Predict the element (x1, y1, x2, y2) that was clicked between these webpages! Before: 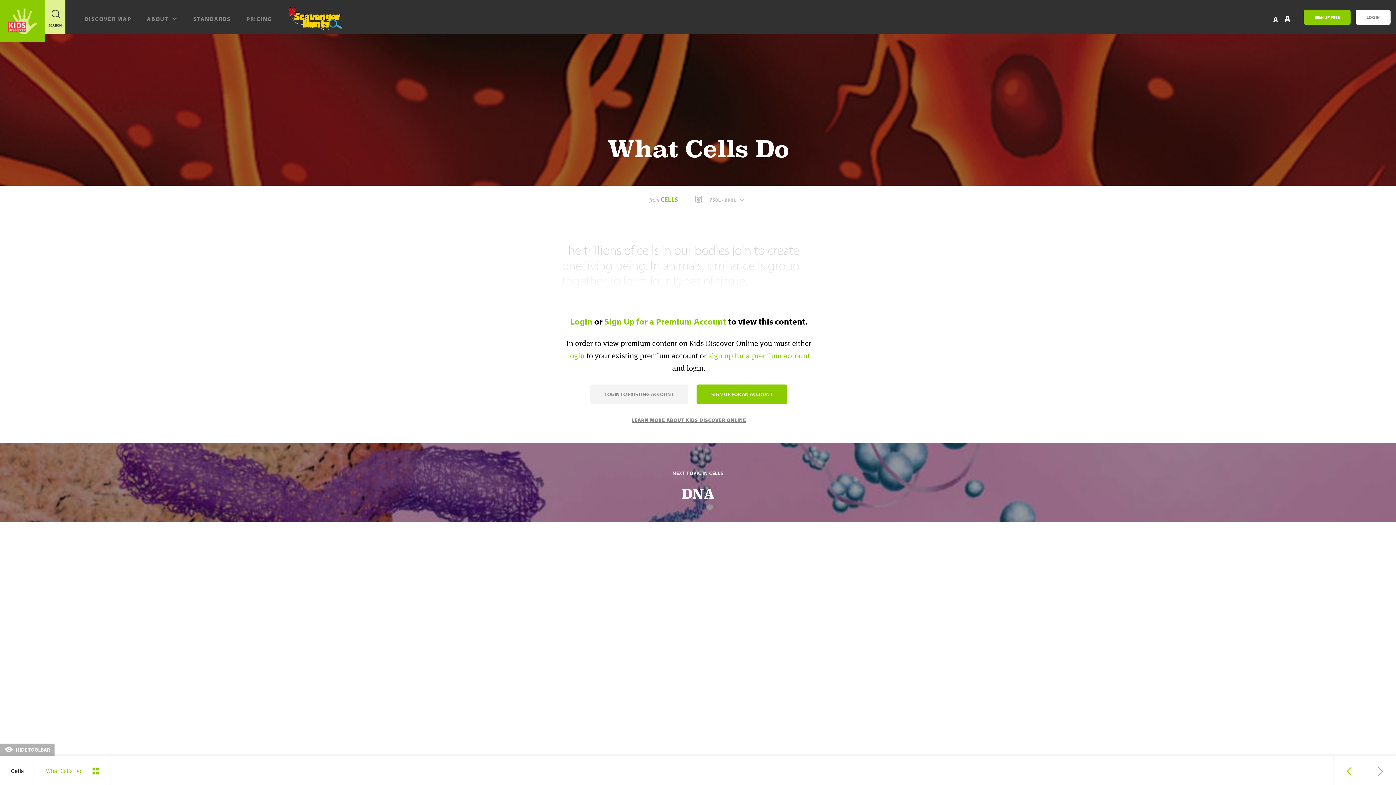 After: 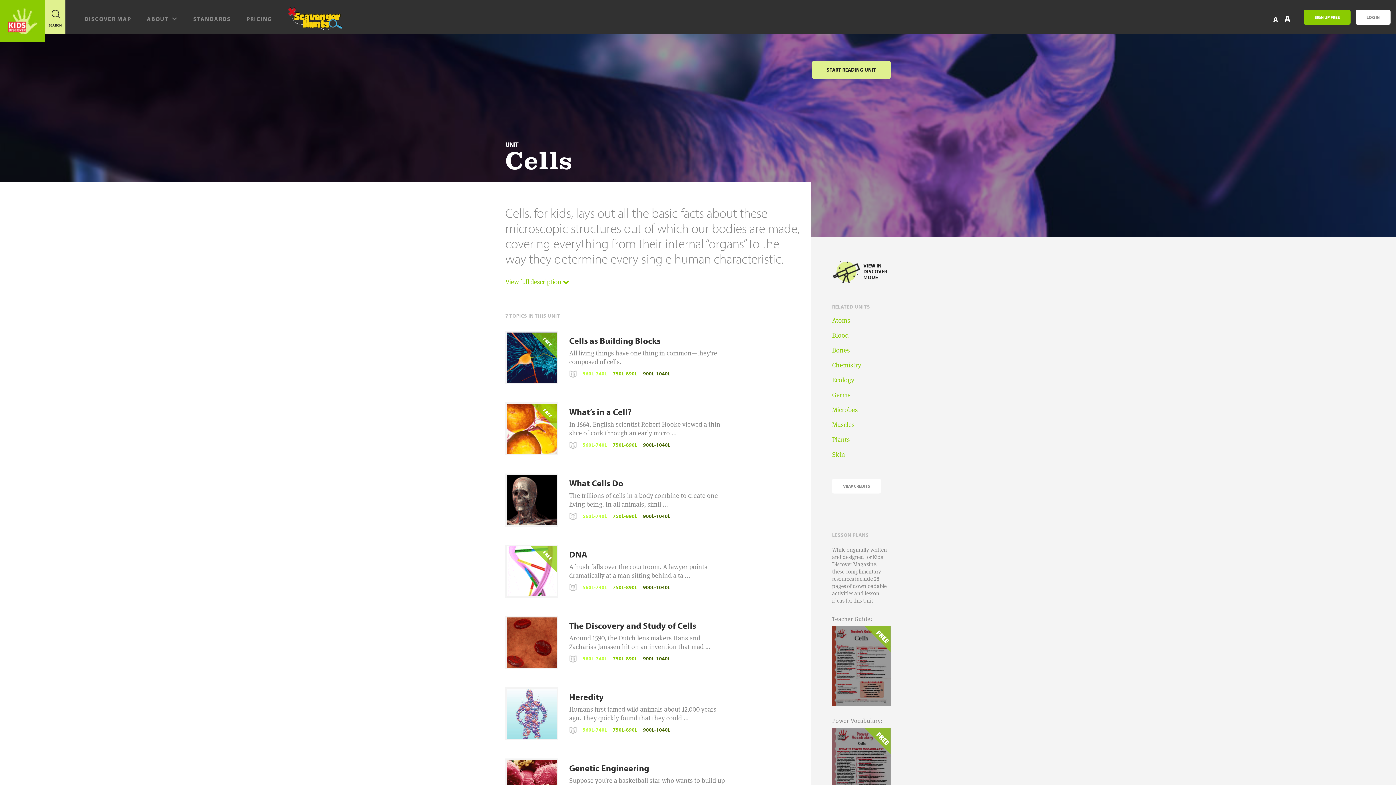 Action: bbox: (0, 756, 34, 778) label: Cells